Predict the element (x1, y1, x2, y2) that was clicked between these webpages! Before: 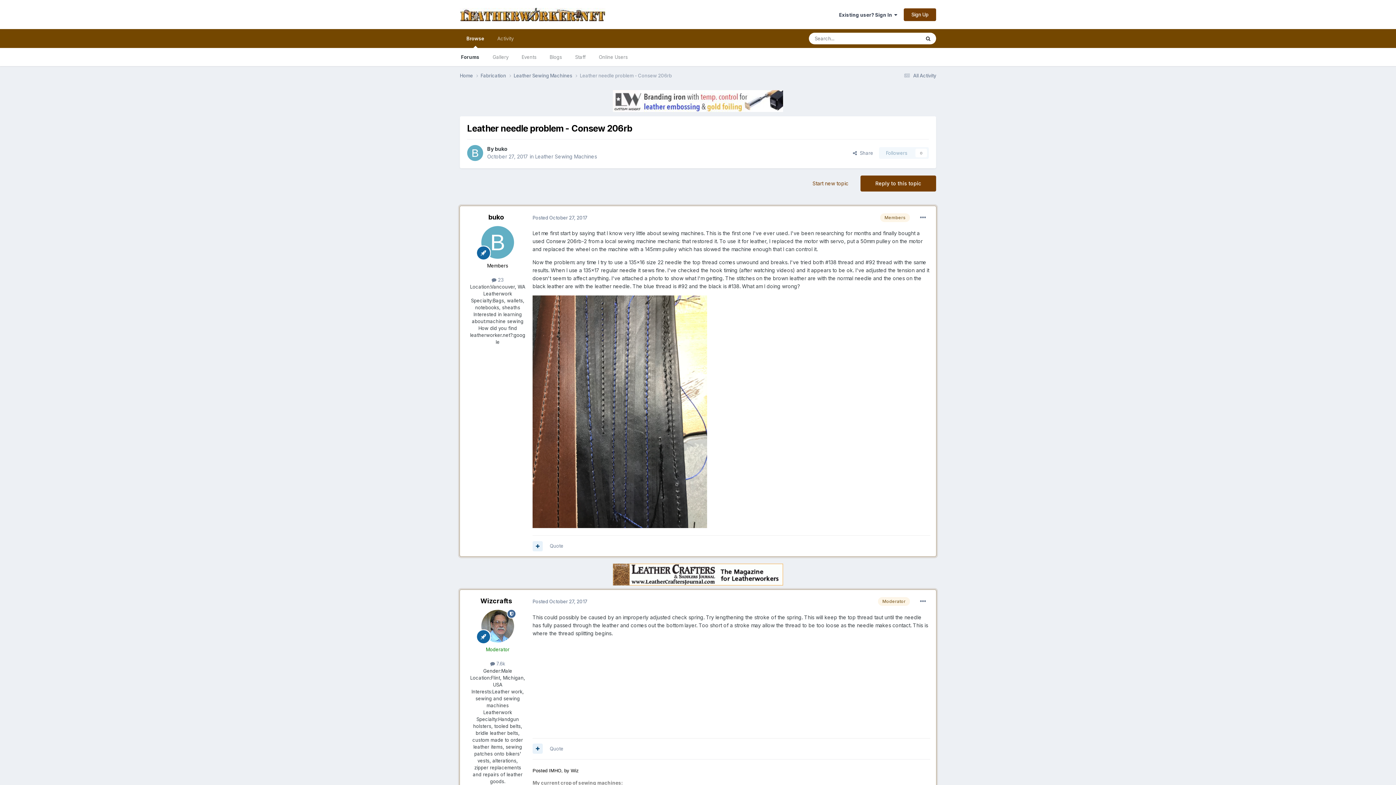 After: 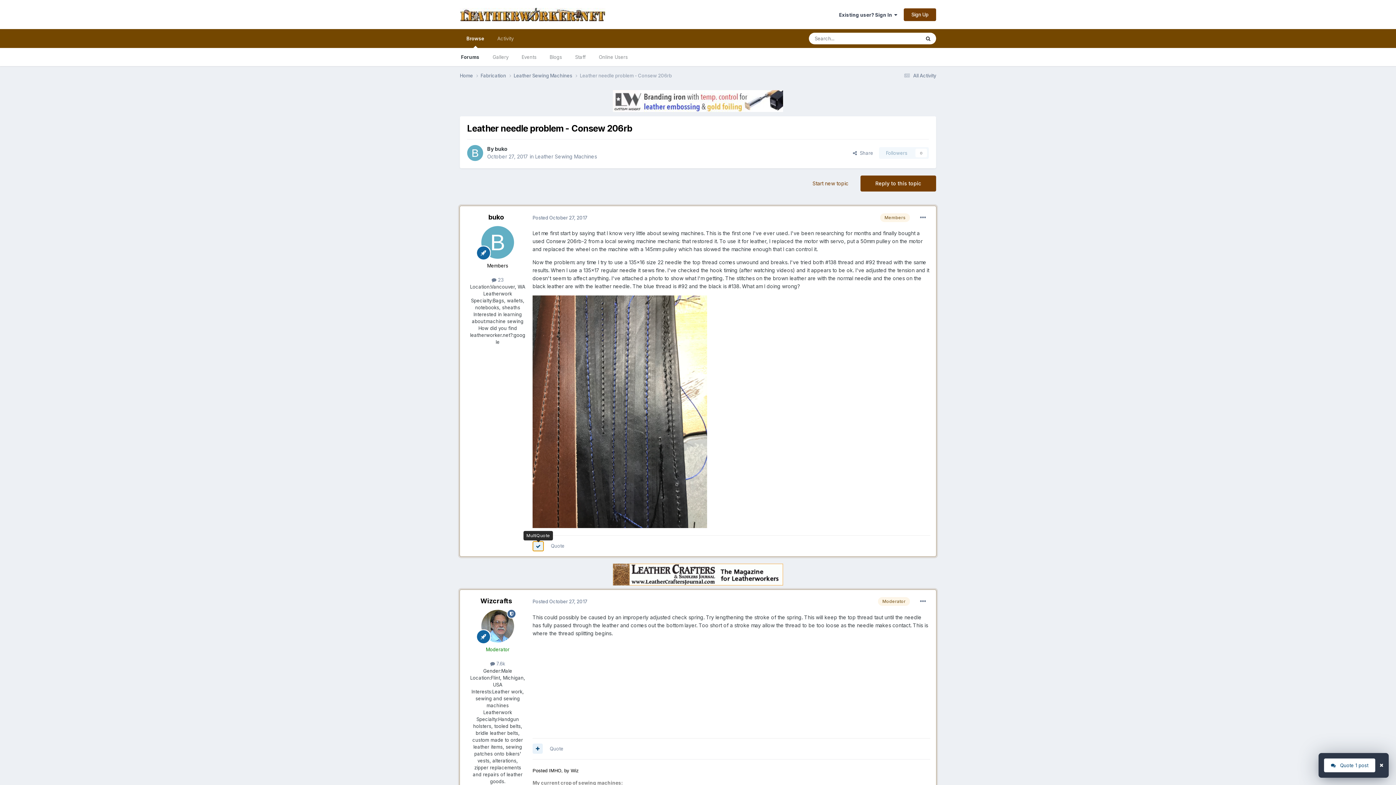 Action: bbox: (532, 541, 542, 551)